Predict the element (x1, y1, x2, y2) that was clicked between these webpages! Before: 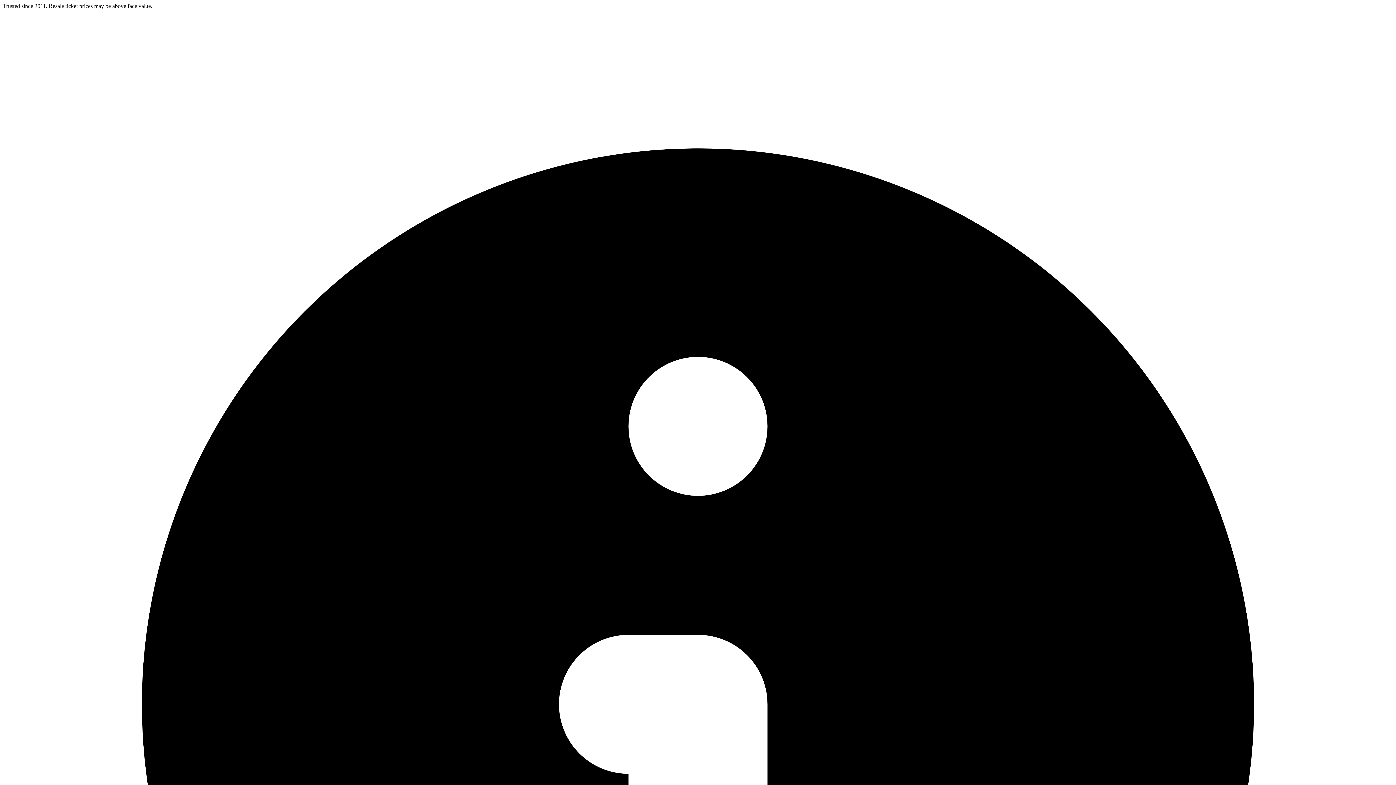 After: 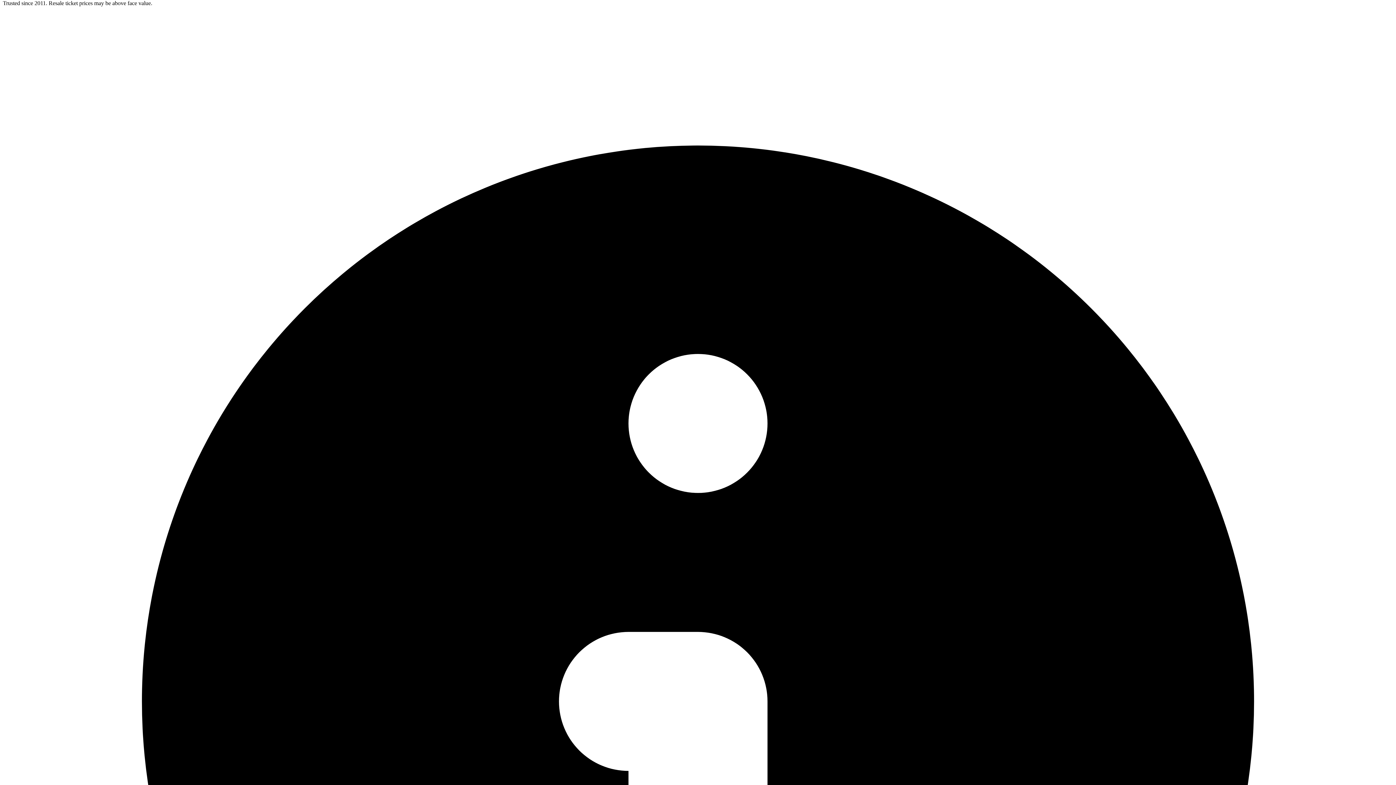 Action: label: Trusted since 2011. Resale ticket prices may be above face value.  bbox: (2, 2, 1393, 1401)